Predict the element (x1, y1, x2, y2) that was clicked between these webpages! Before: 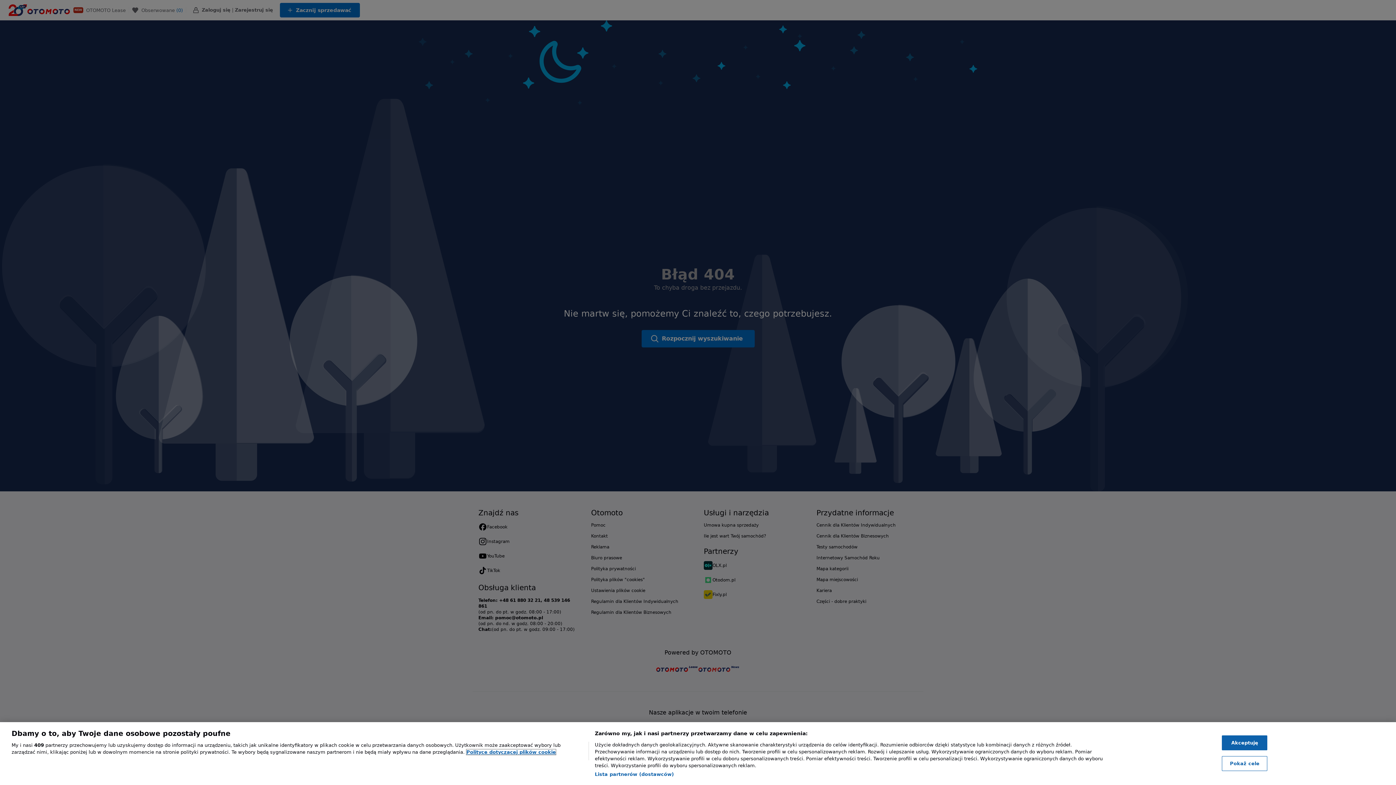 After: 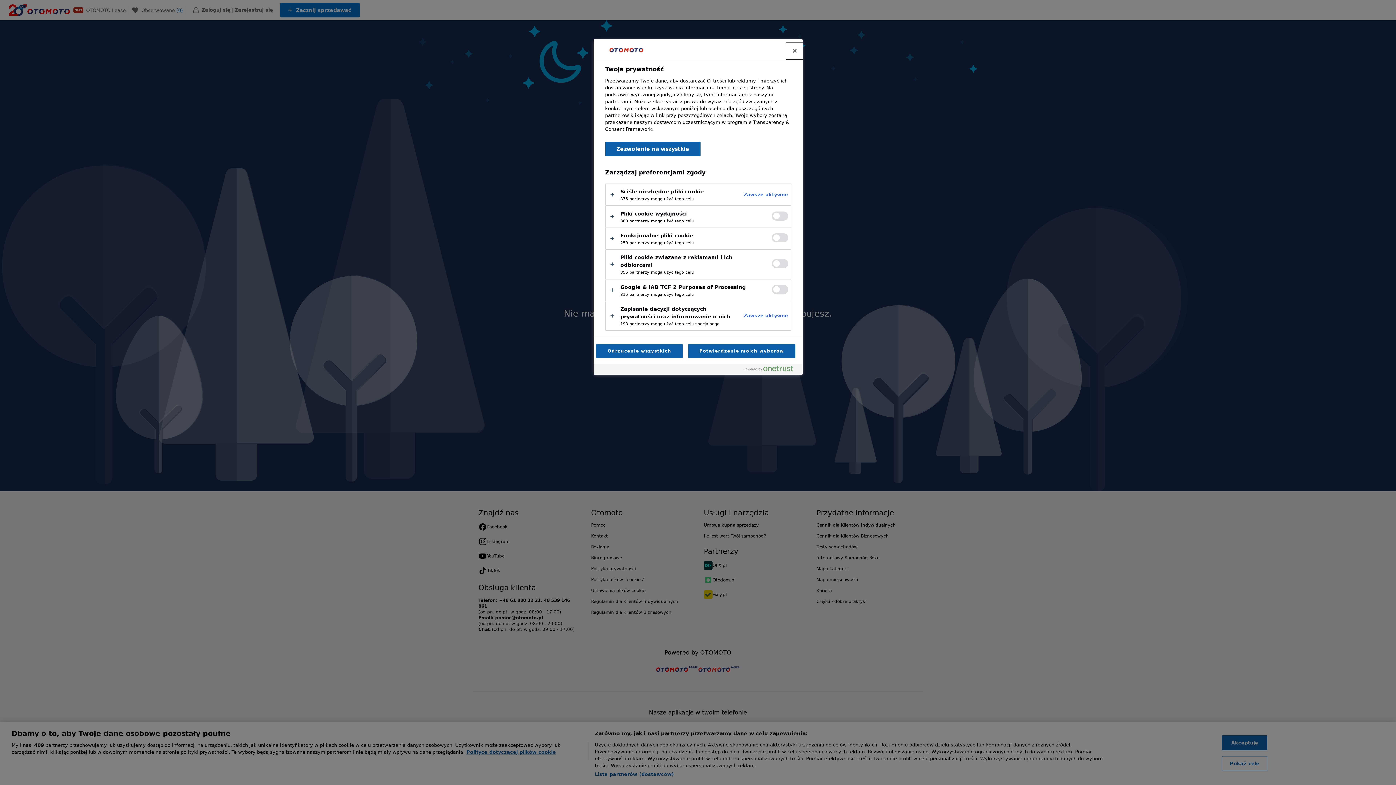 Action: label: Pokaż cele bbox: (1222, 756, 1267, 771)